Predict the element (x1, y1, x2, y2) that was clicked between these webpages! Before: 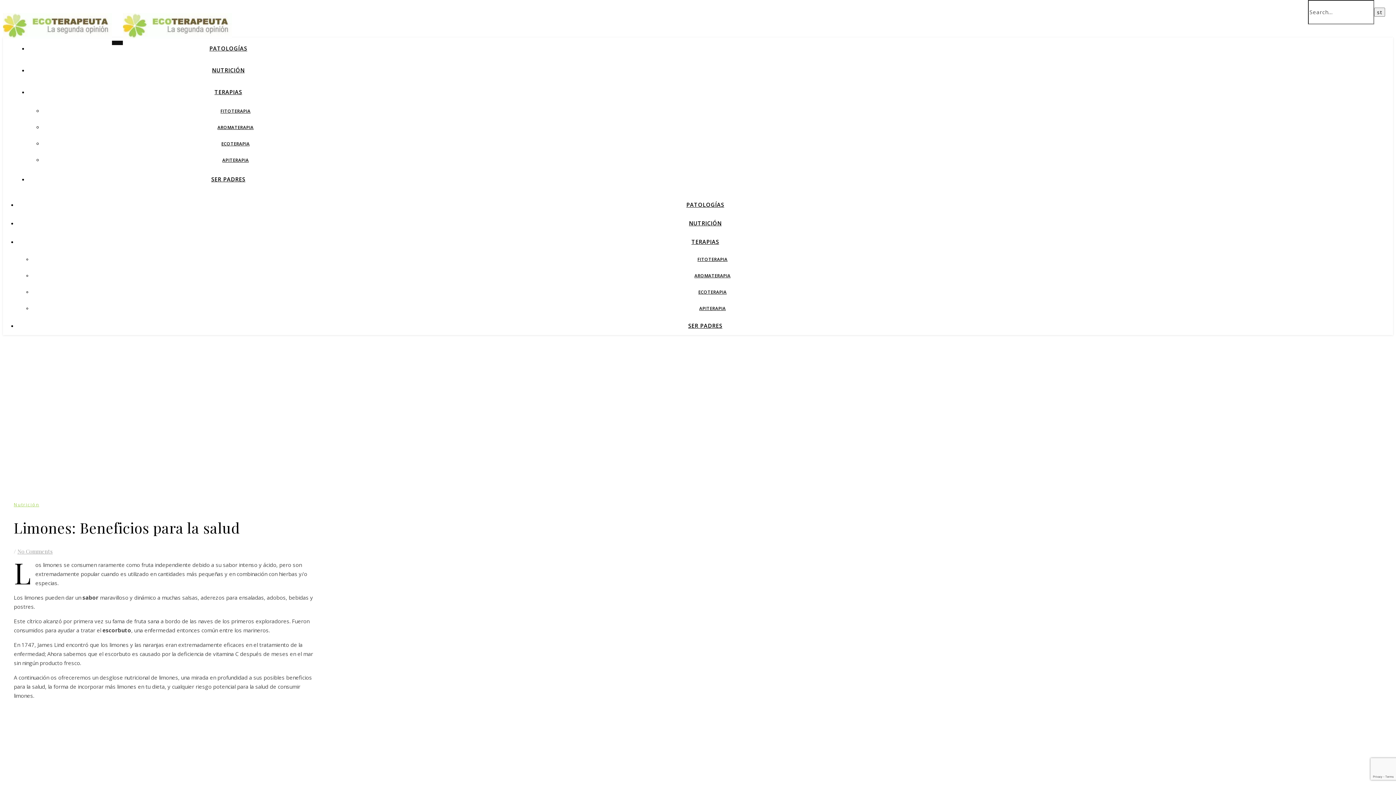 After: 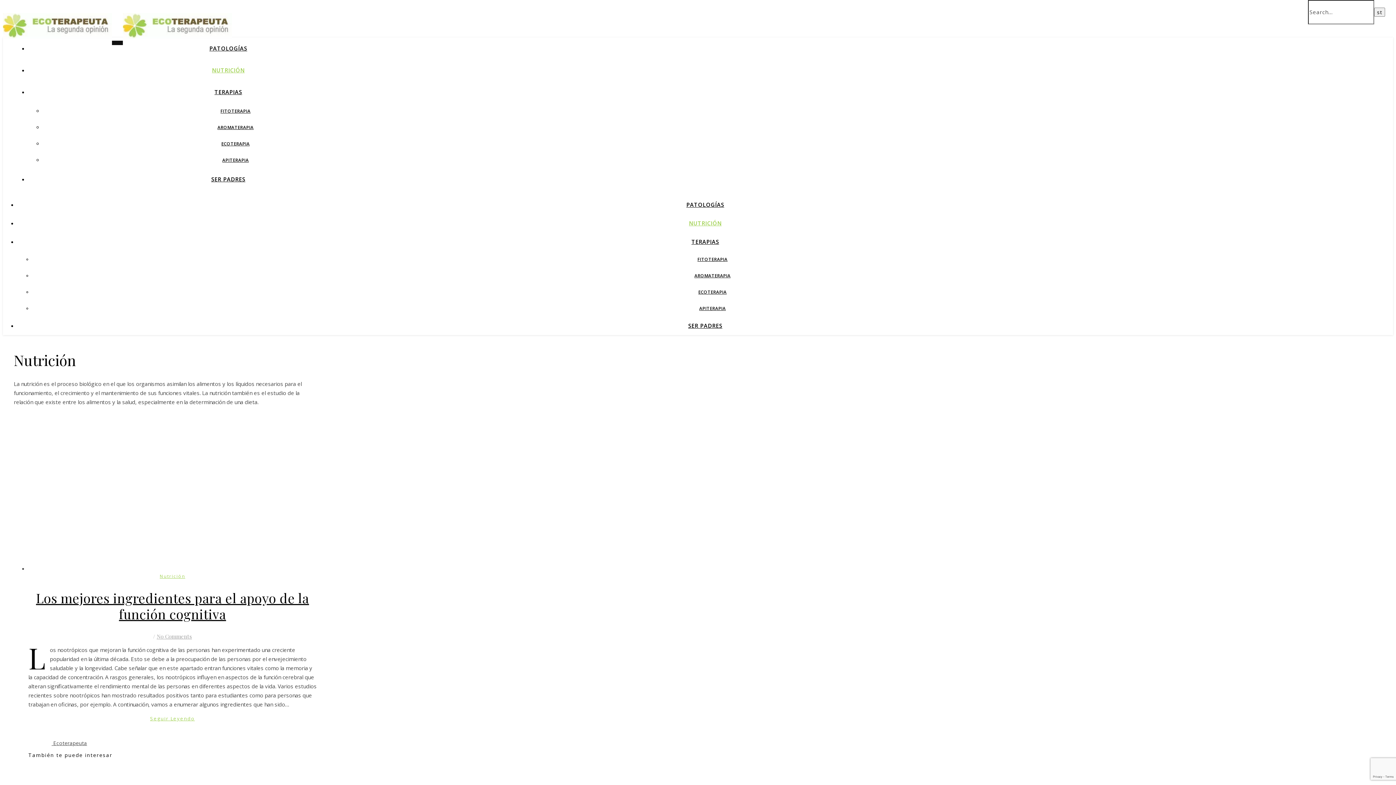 Action: bbox: (689, 219, 721, 226) label: NUTRICIÓN